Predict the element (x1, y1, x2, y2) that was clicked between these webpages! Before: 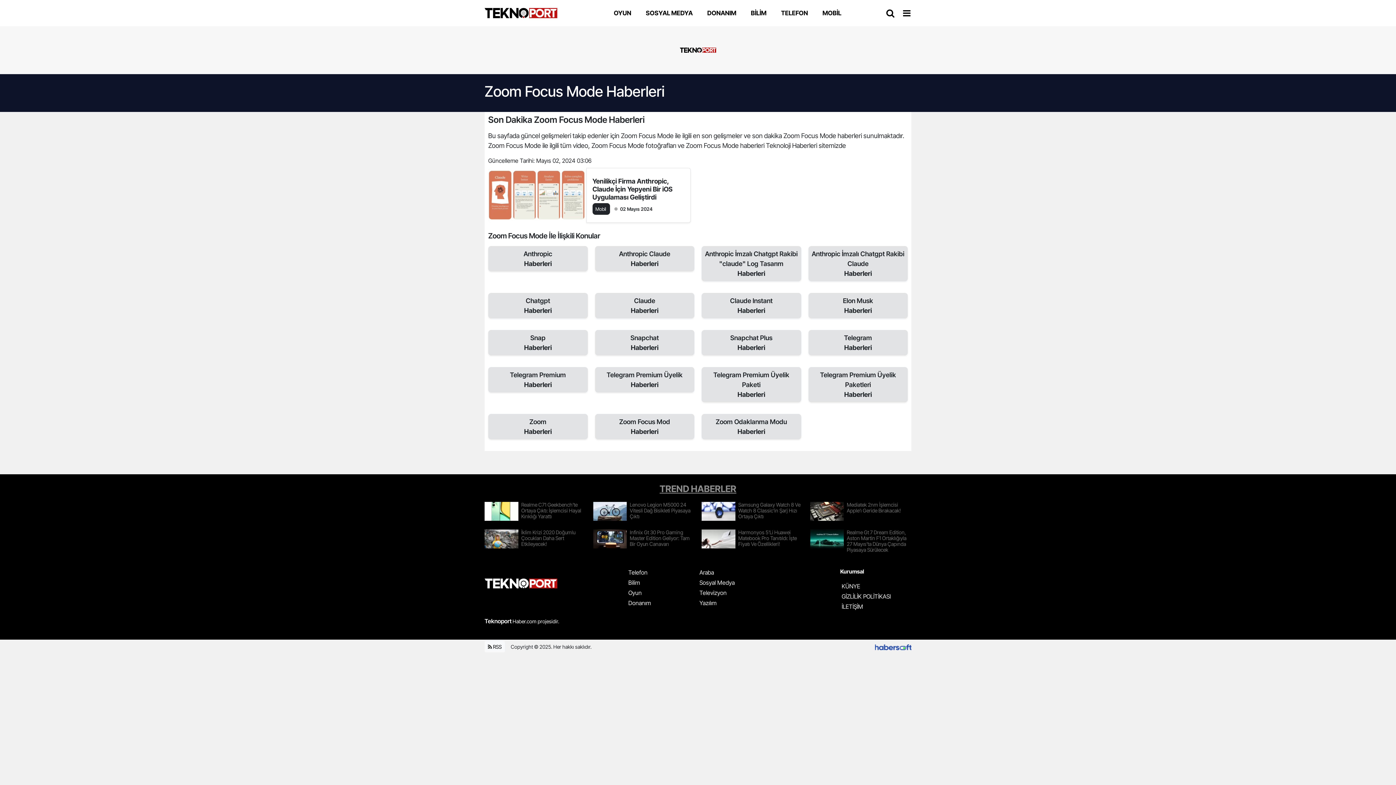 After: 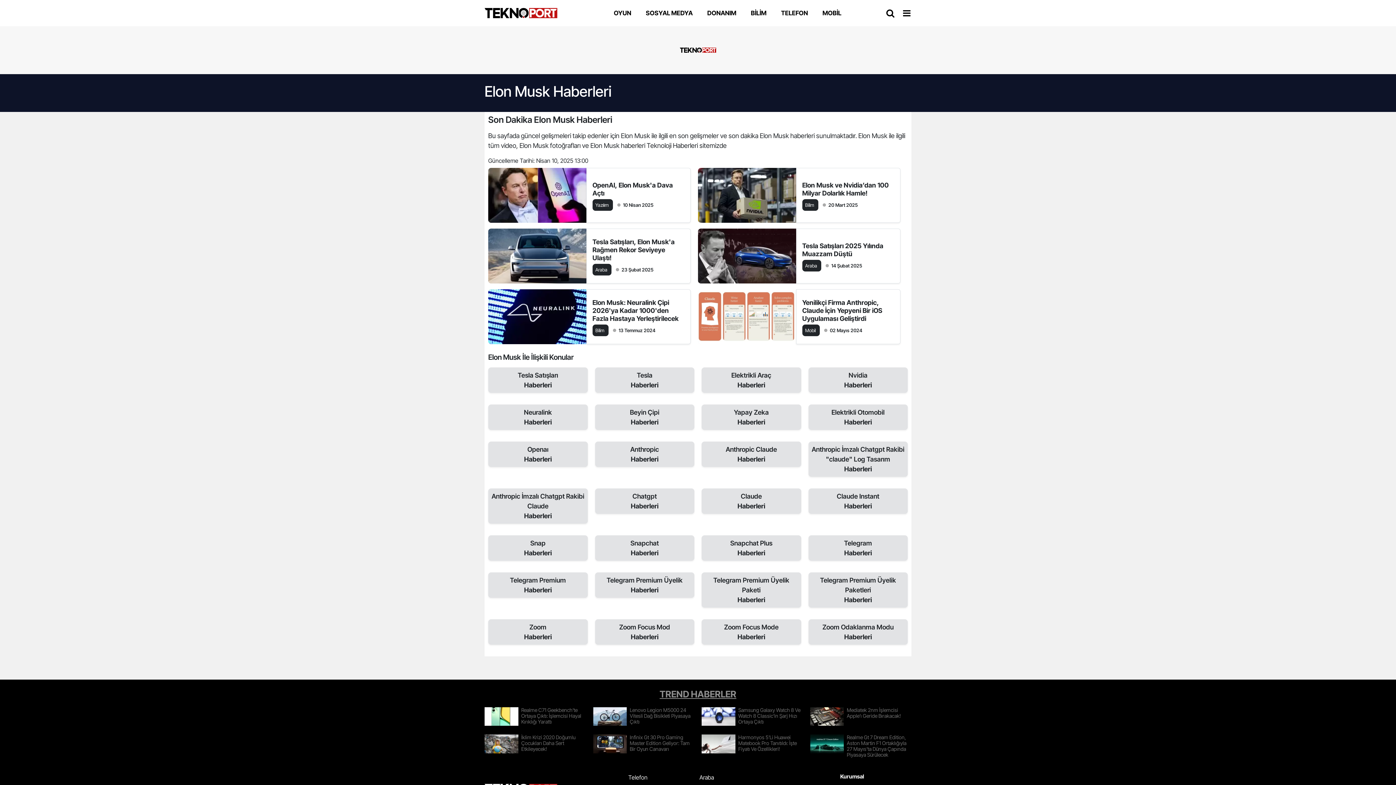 Action: bbox: (808, 293, 908, 318) label: Elon Musk
Haberleri